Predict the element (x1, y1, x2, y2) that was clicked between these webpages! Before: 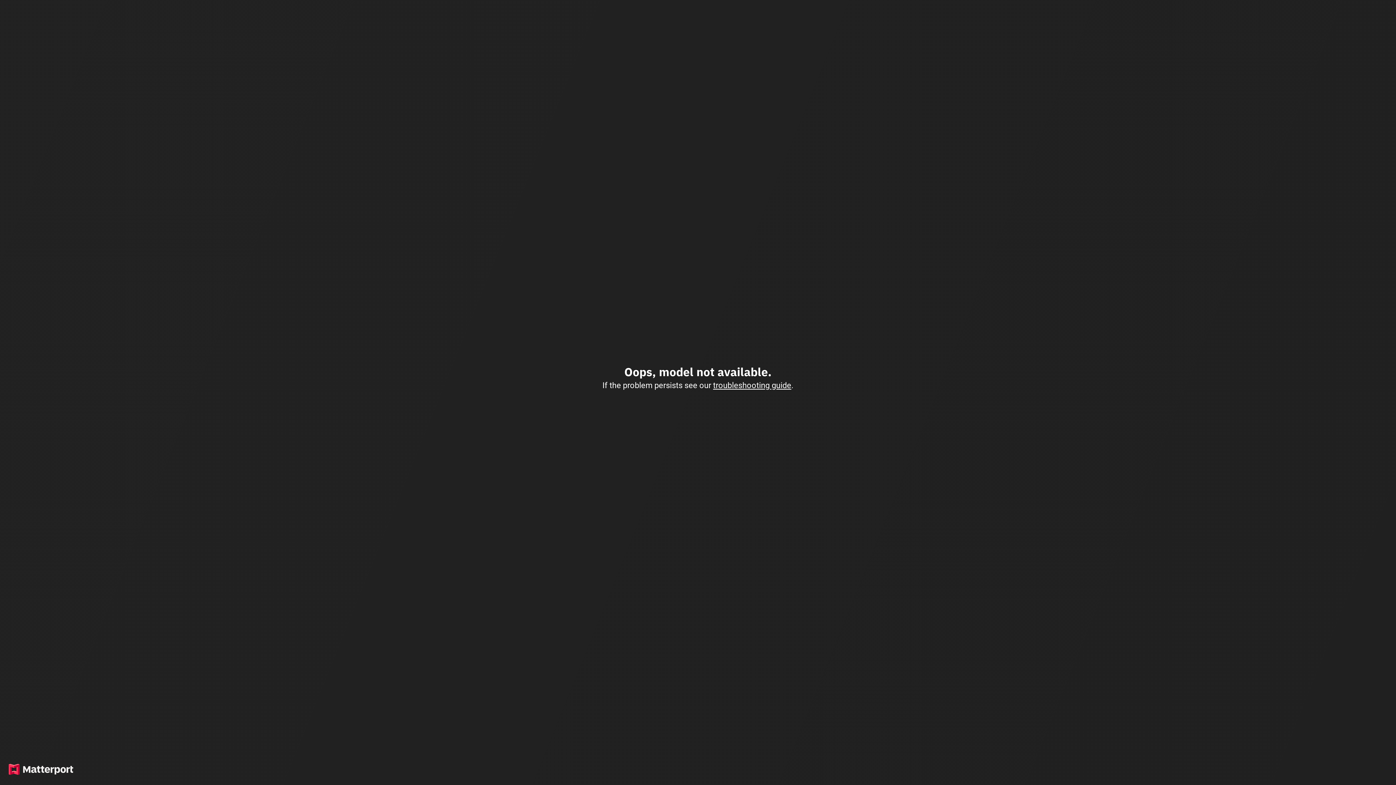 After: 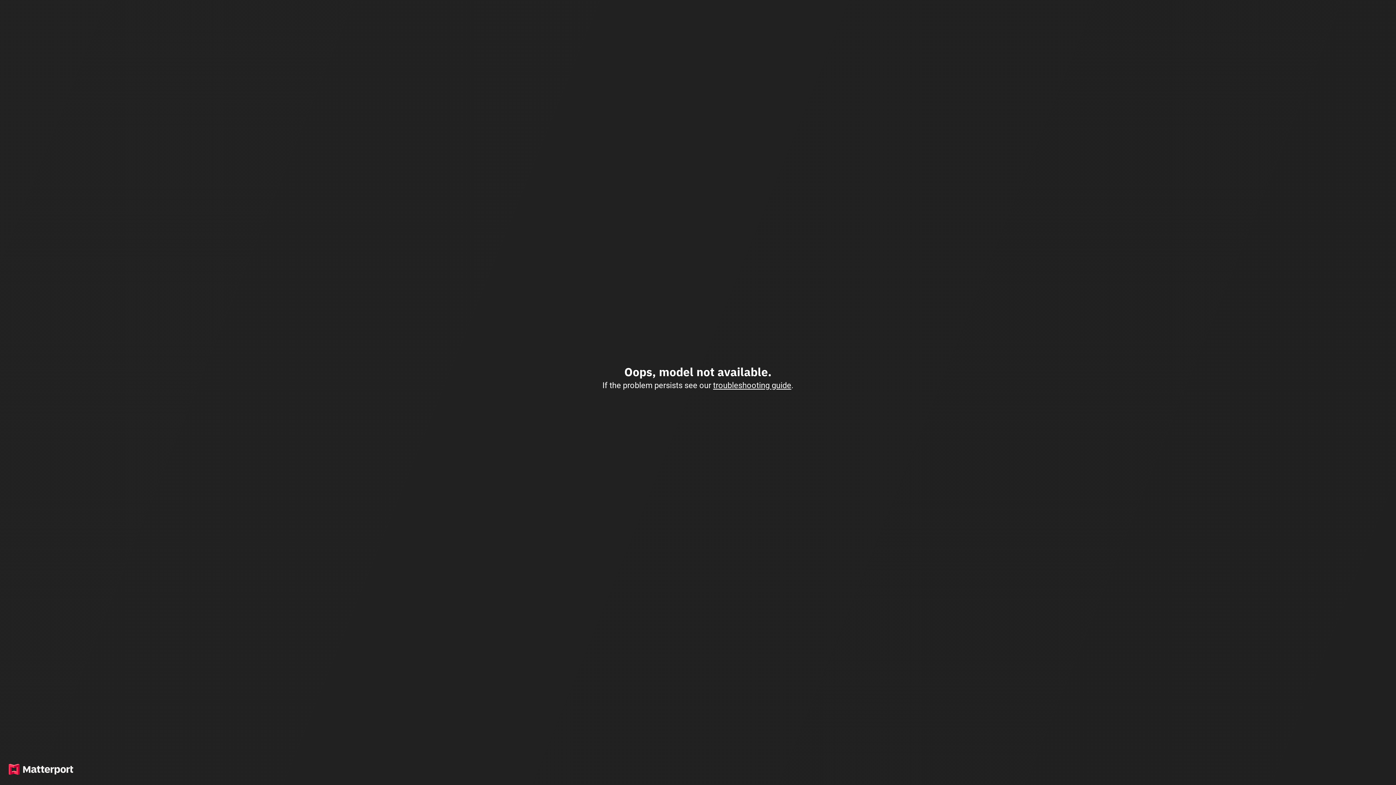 Action: label: troubleshooting guide bbox: (713, 380, 791, 390)